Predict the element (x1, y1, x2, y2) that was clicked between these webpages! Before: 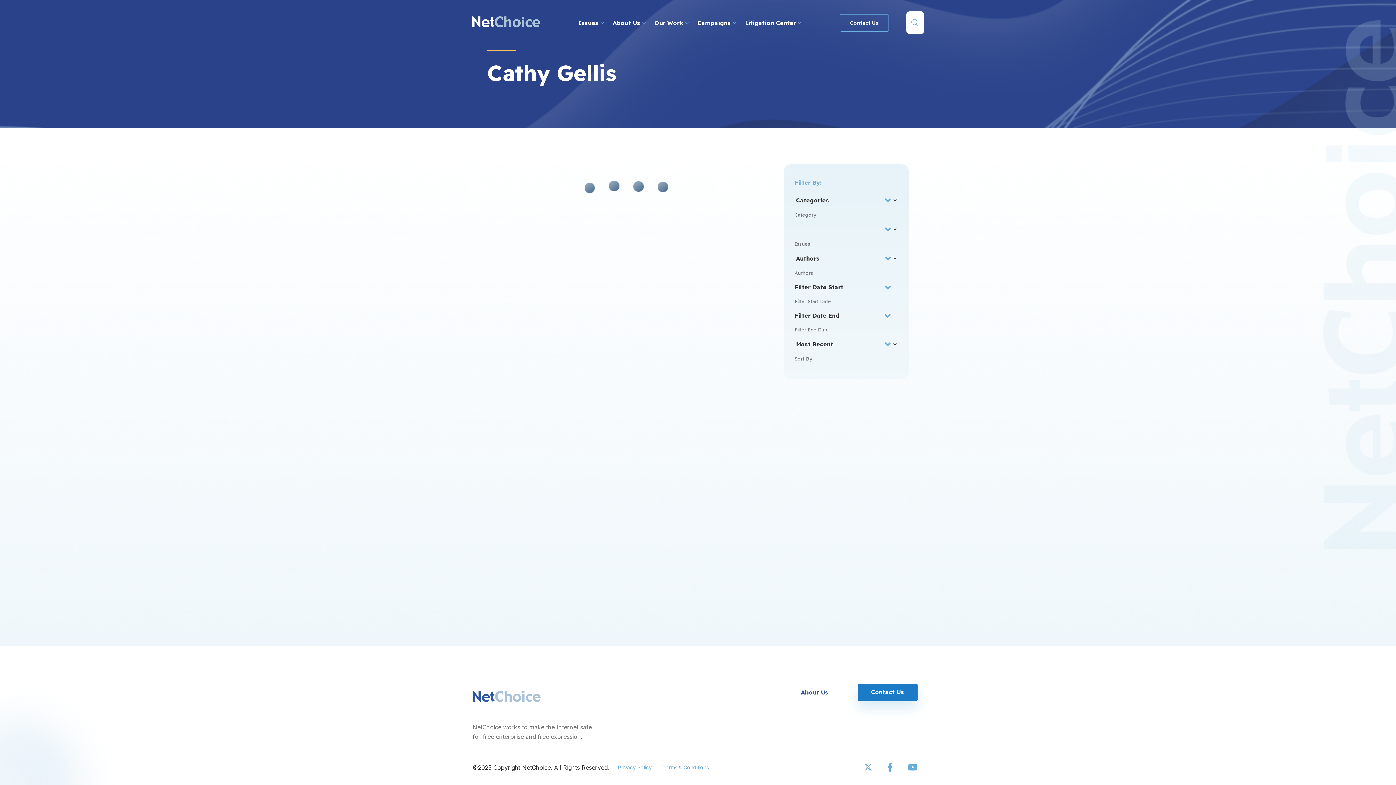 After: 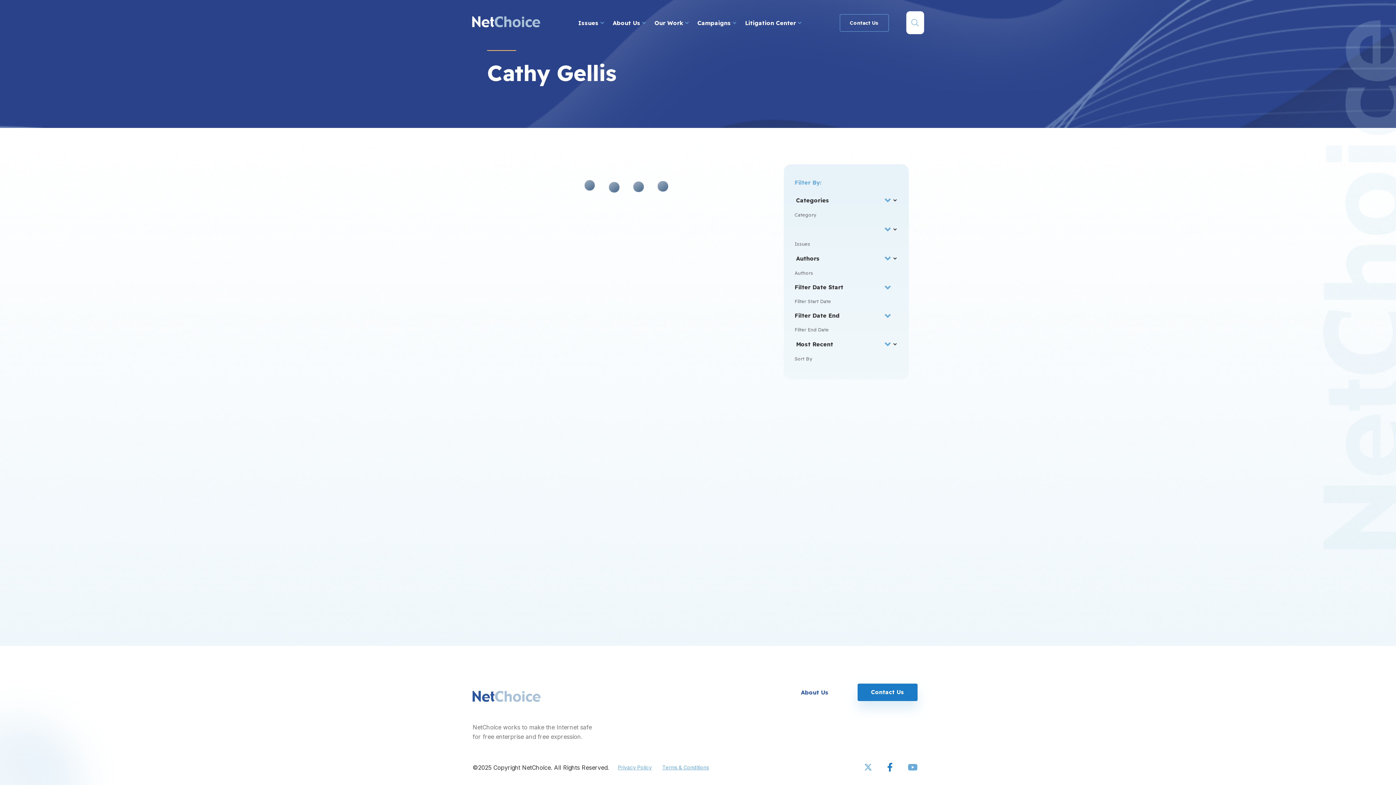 Action: bbox: (880, 759, 901, 776)